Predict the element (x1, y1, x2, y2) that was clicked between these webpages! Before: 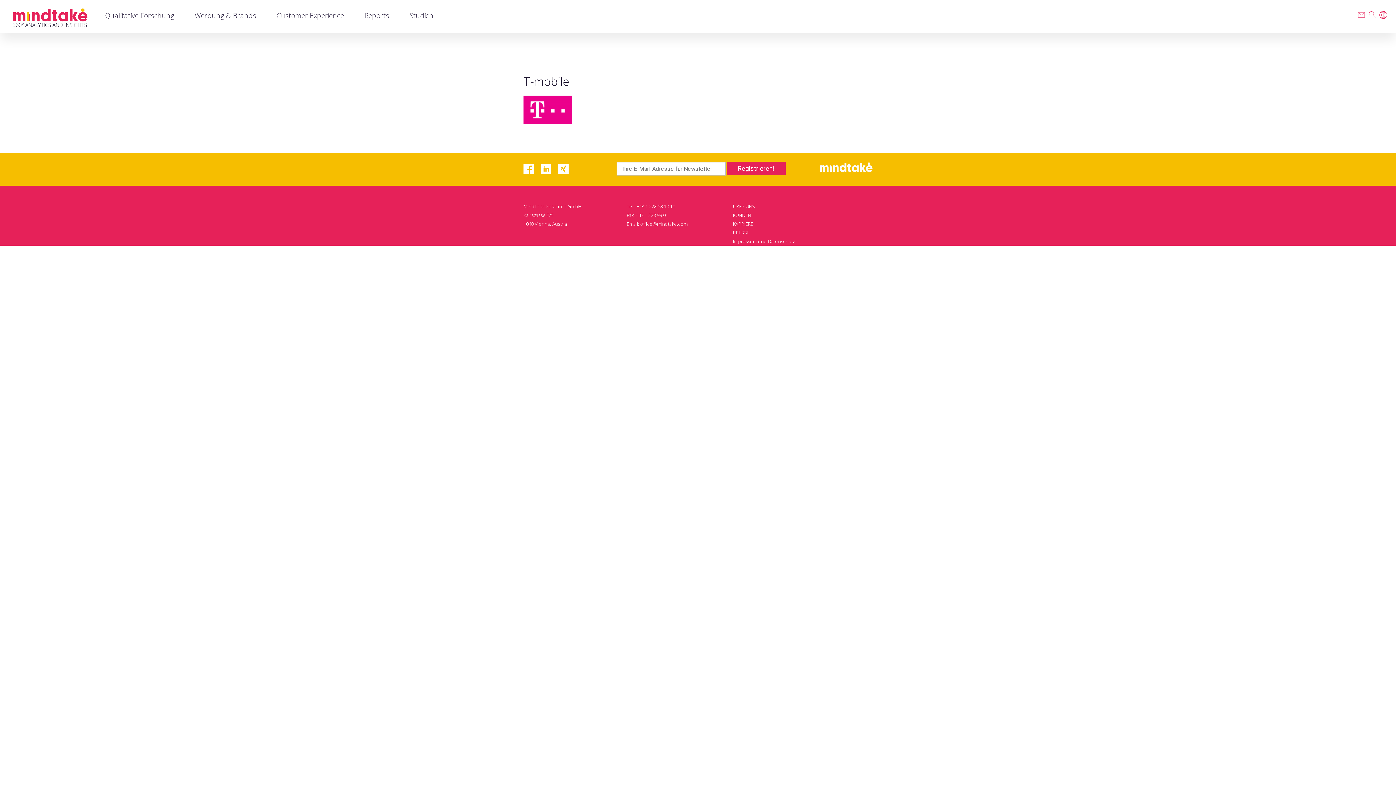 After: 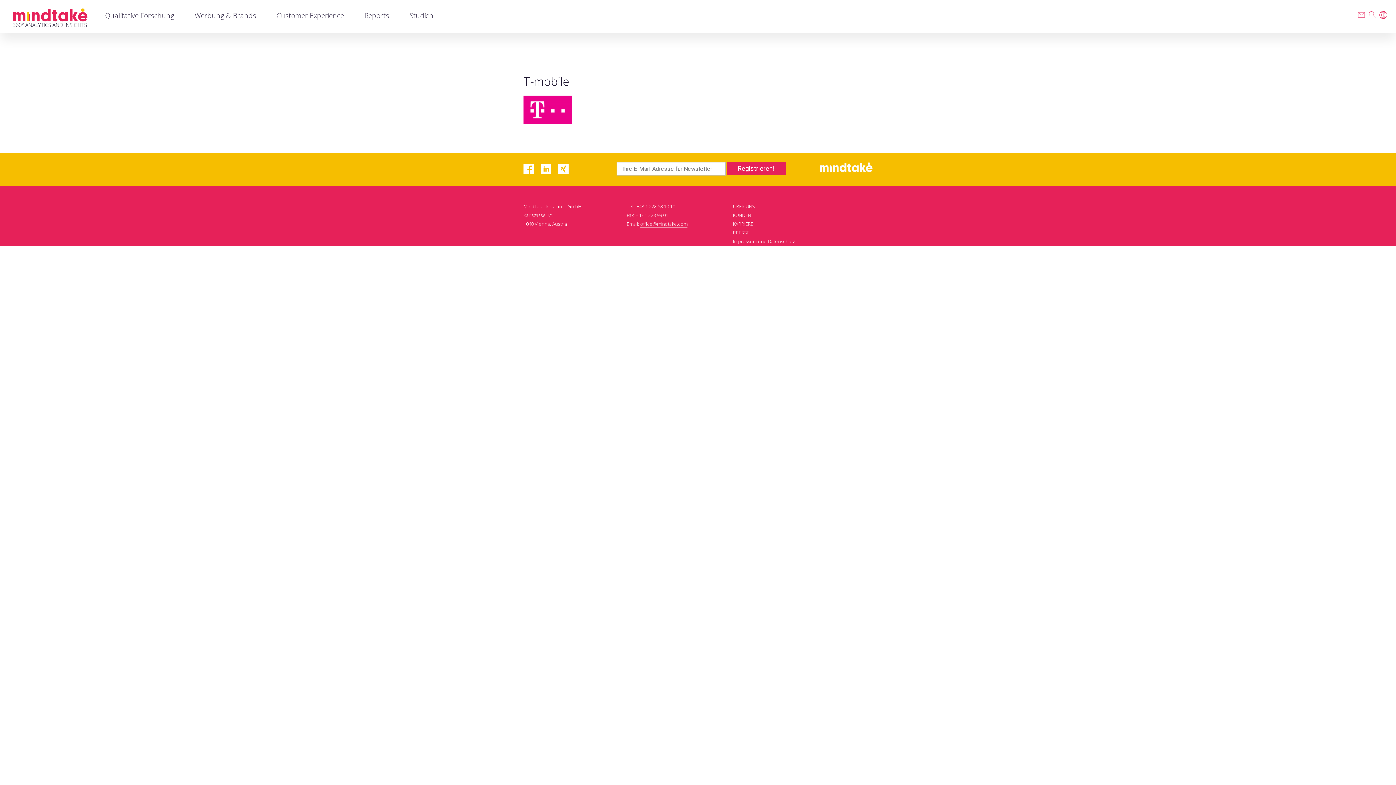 Action: bbox: (640, 220, 687, 227) label: office@mindtake.com